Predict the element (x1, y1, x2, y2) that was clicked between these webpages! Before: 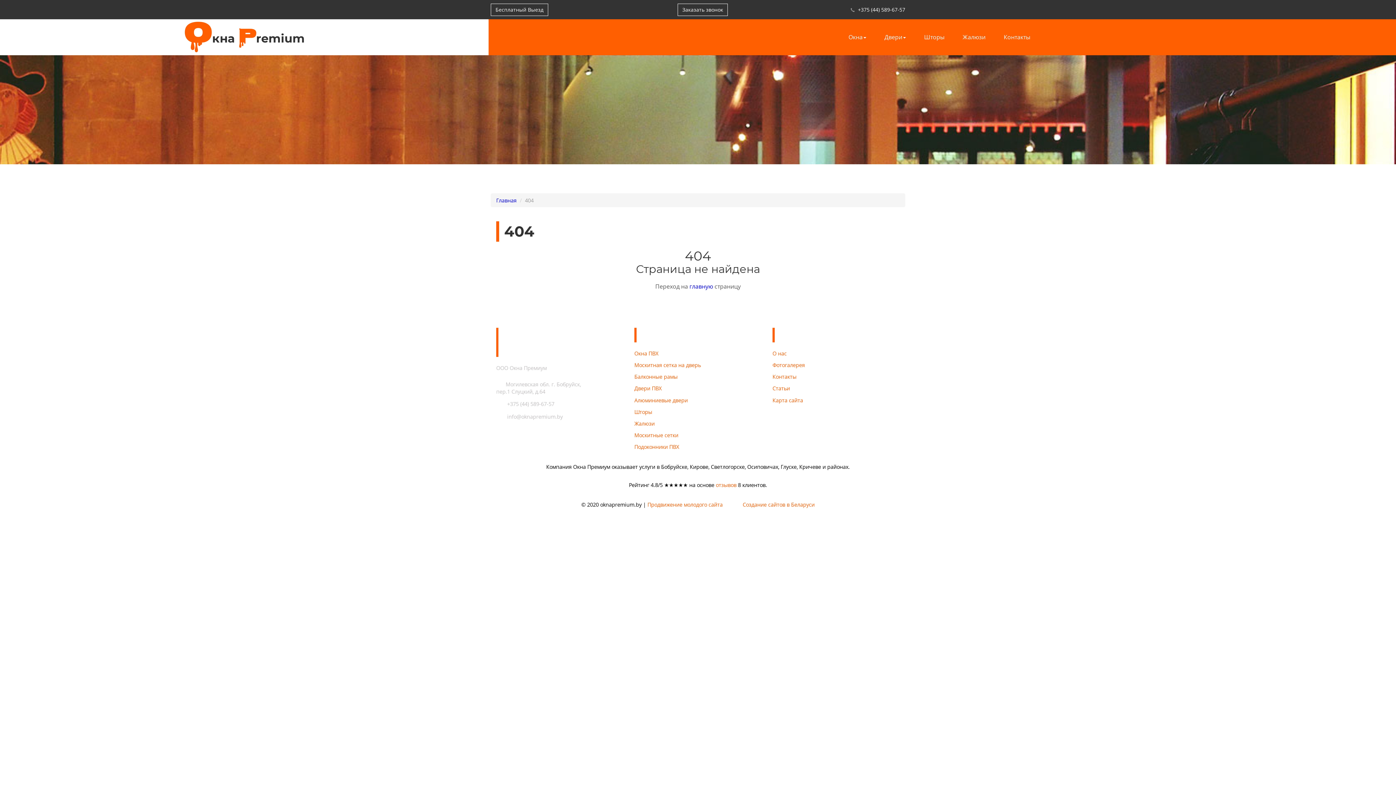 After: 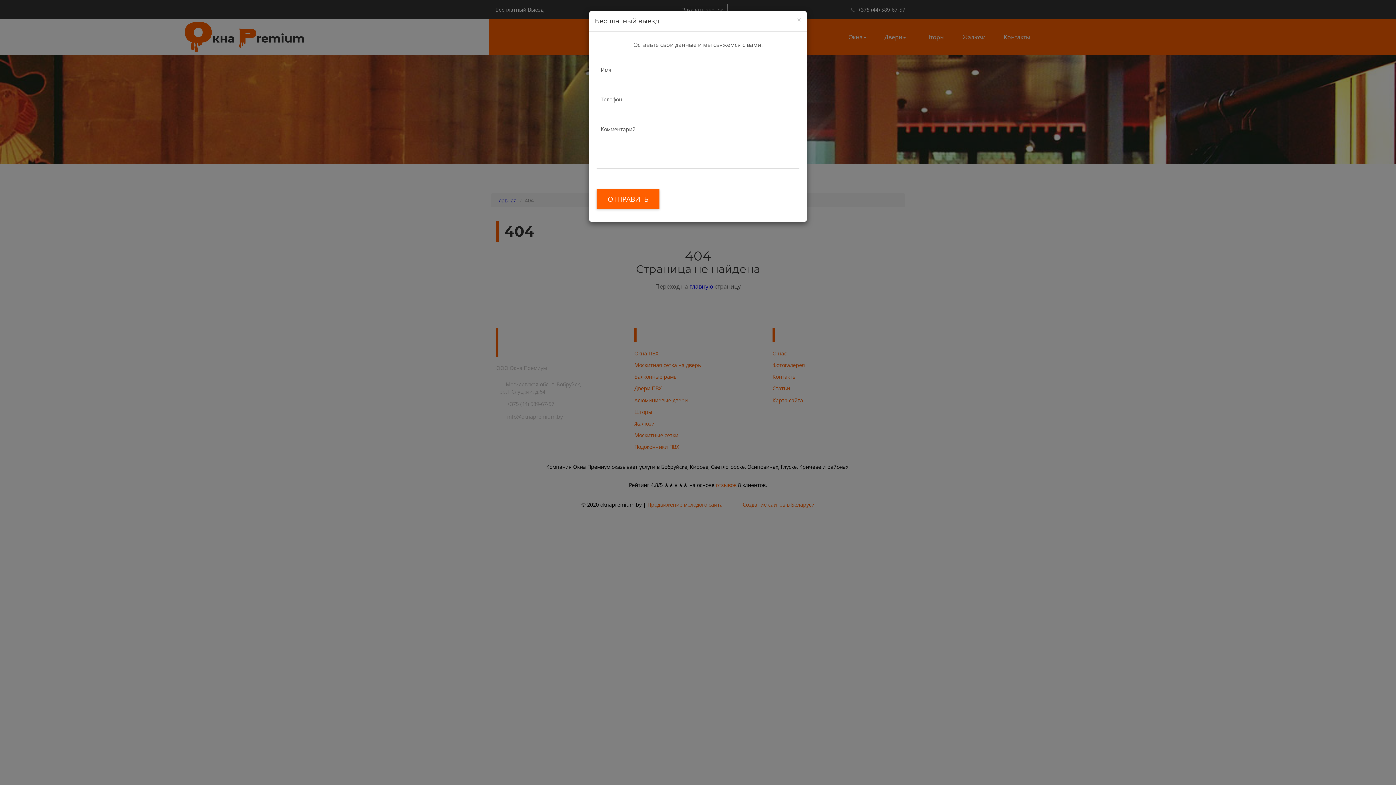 Action: label: Бесплатный Выезд bbox: (490, 3, 548, 15)